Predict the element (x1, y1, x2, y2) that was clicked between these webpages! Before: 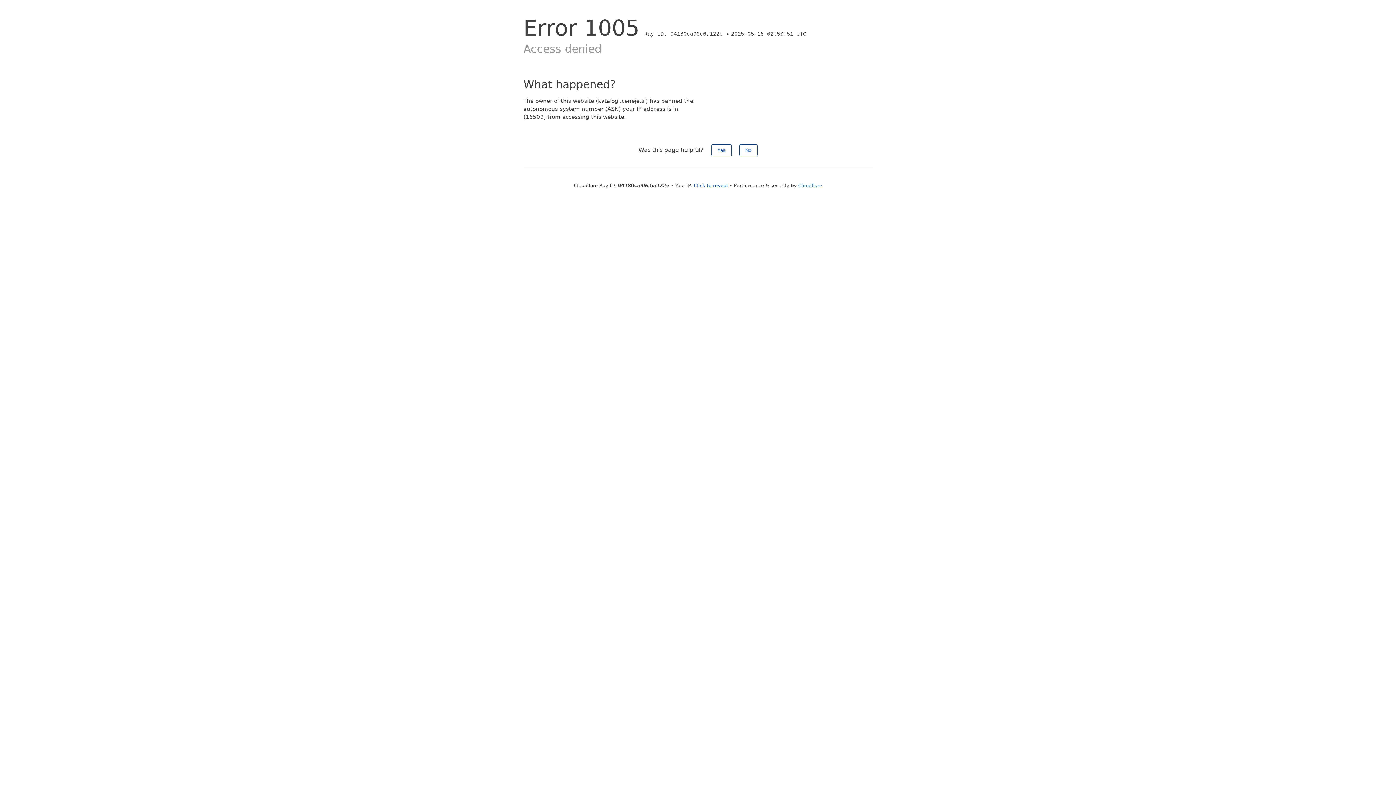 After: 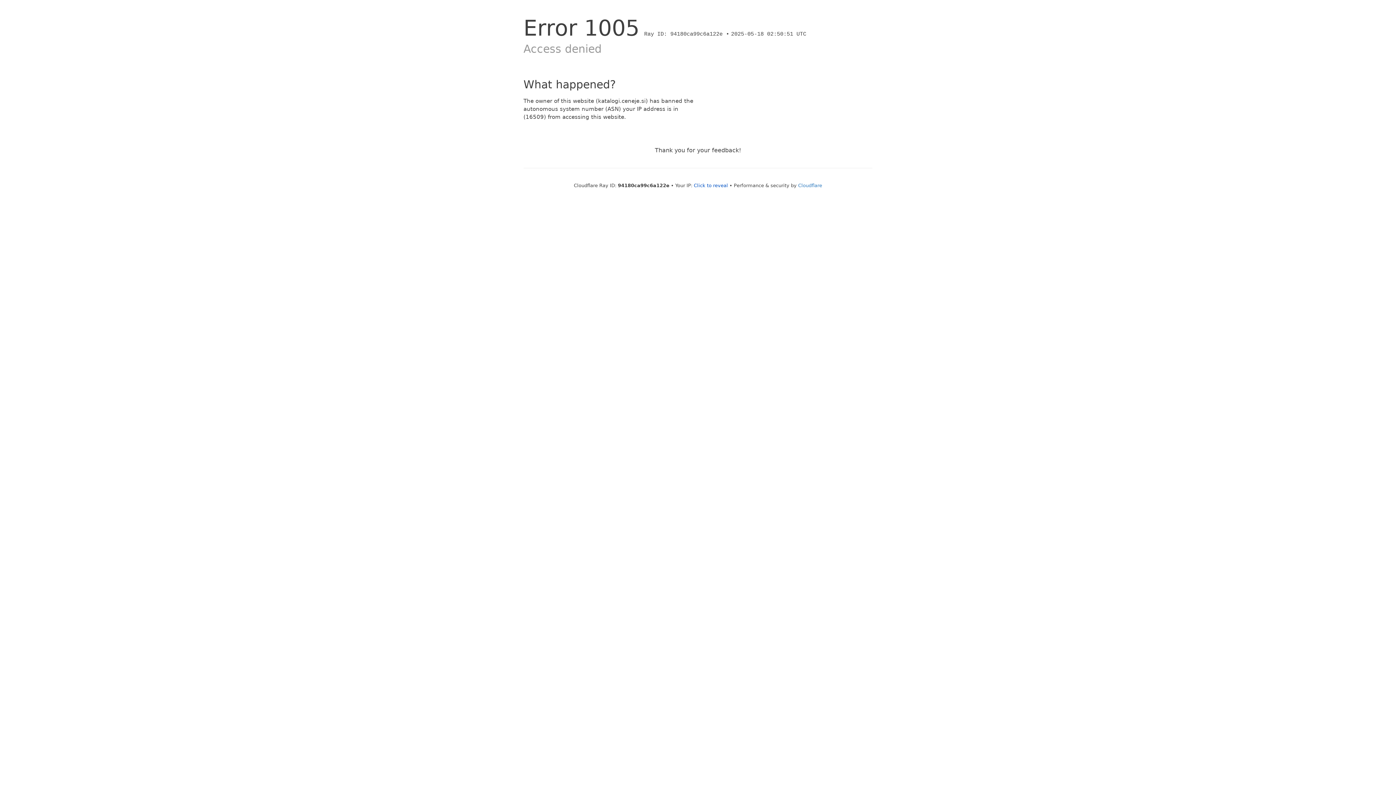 Action: bbox: (739, 144, 757, 156) label: No